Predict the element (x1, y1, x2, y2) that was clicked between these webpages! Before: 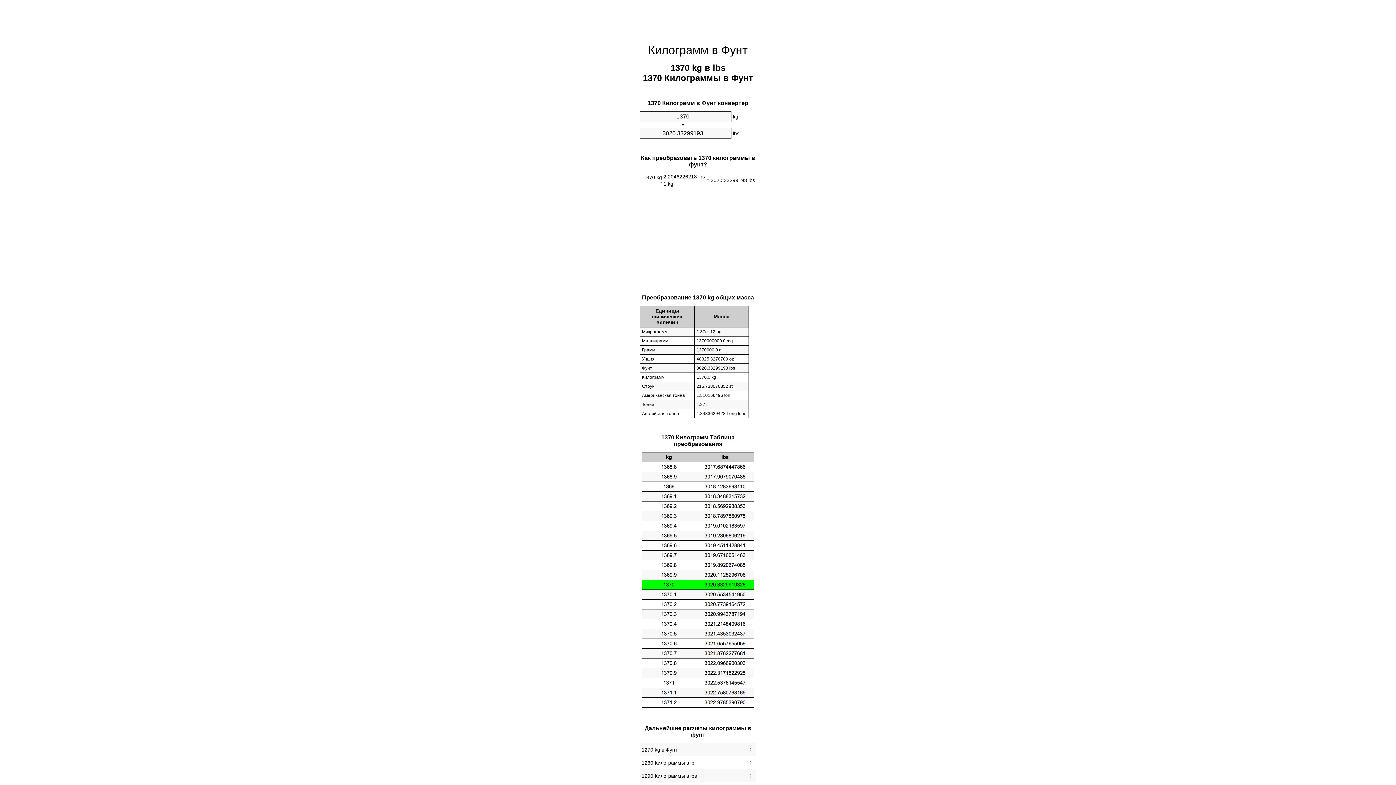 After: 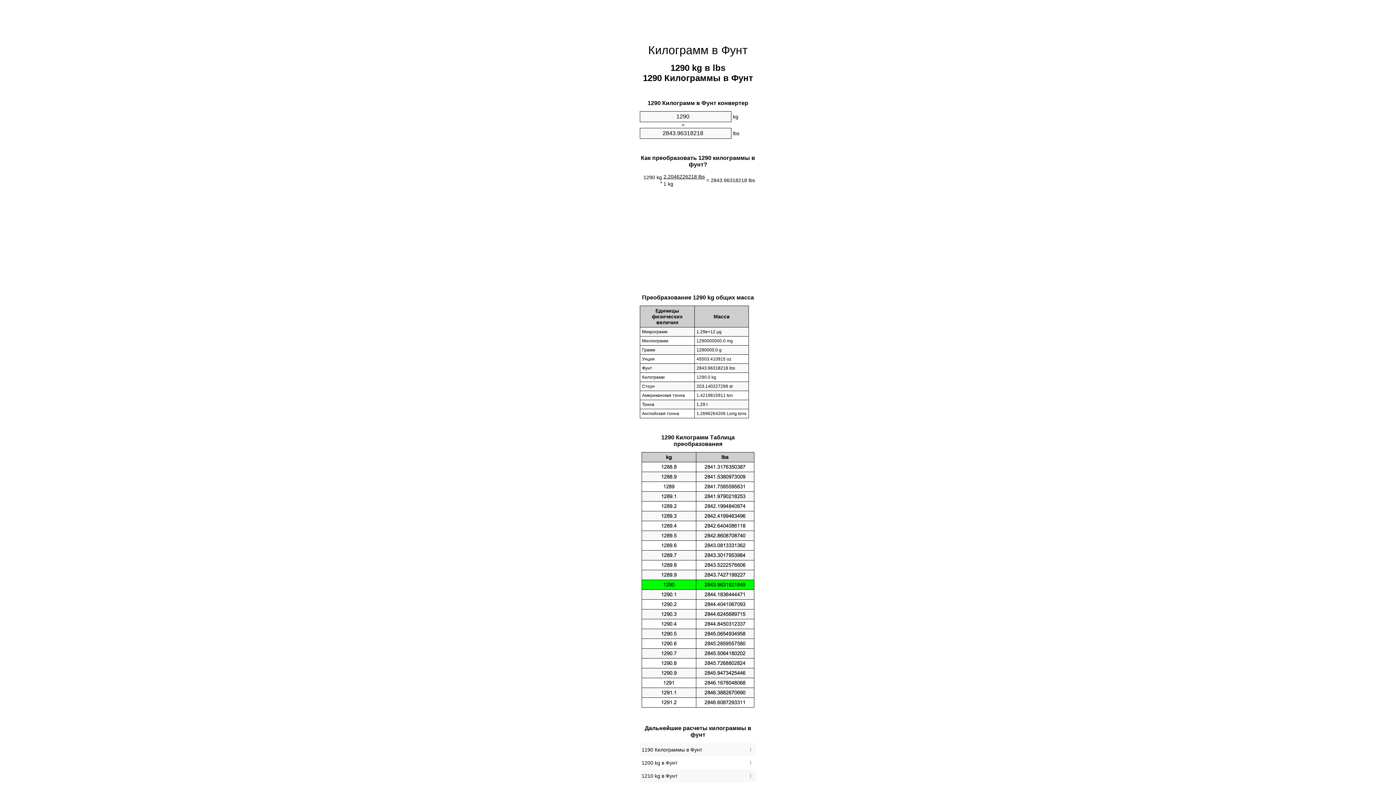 Action: bbox: (641, 771, 754, 781) label: 1290 Килограммы в lbs